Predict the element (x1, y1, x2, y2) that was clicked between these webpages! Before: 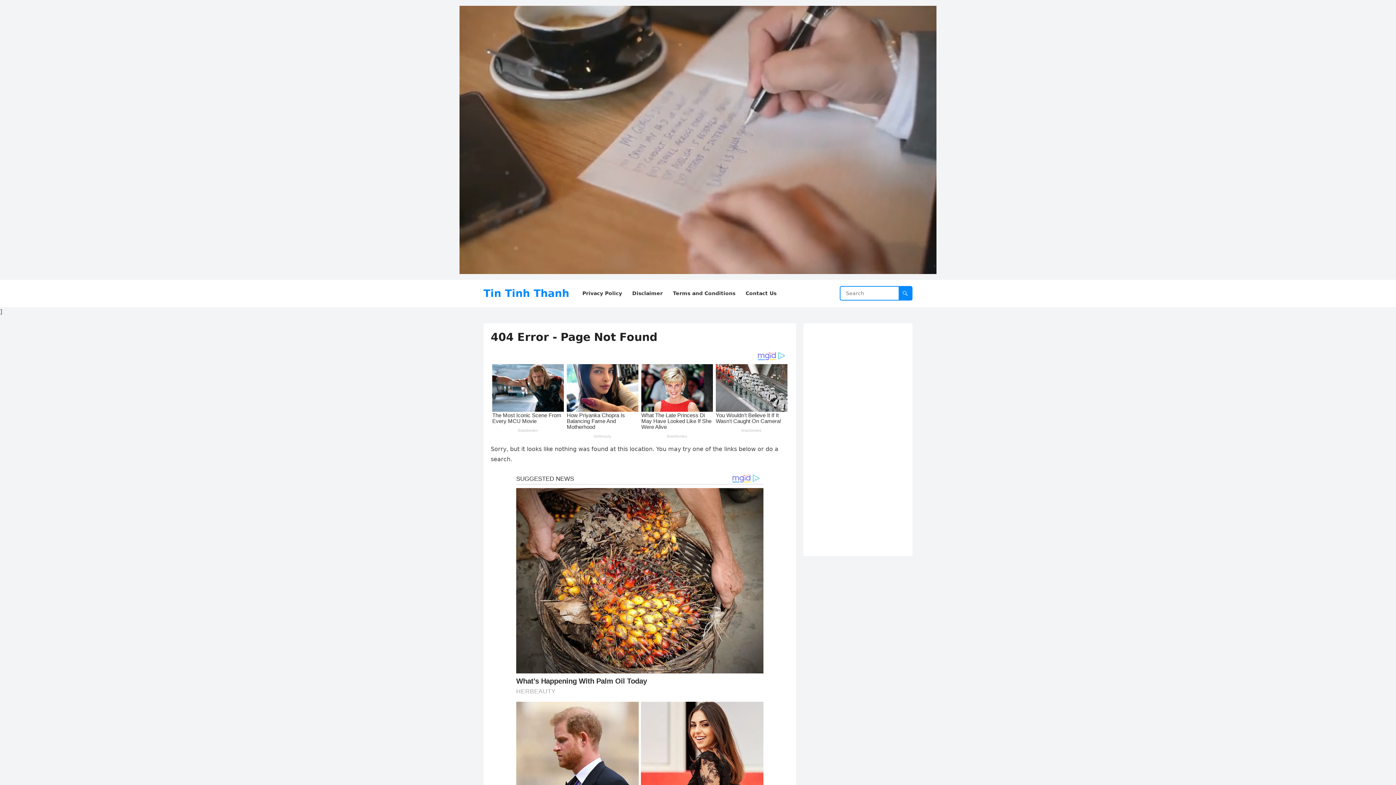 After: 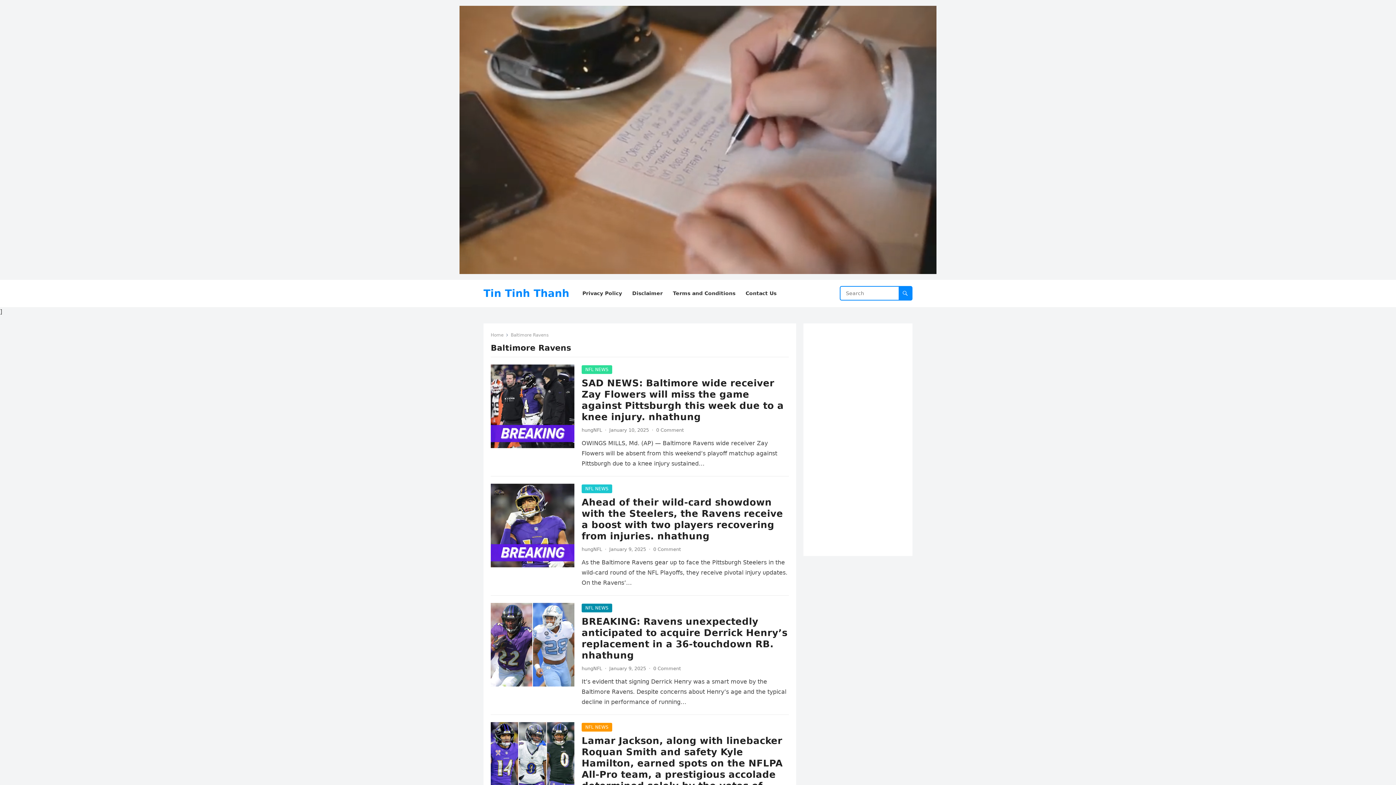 Action: bbox: (529, 751, 571, 761) label: Baltimore Ravens (156 items)